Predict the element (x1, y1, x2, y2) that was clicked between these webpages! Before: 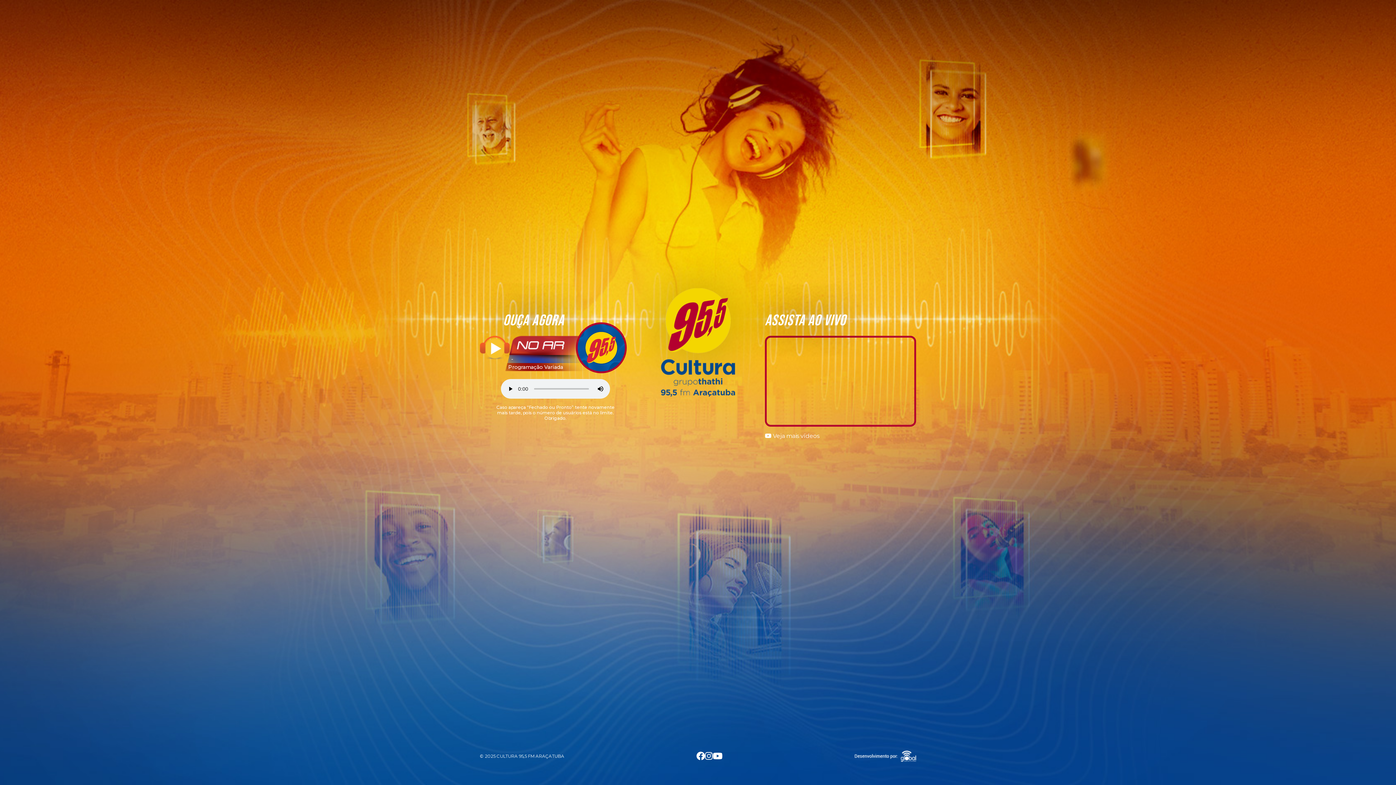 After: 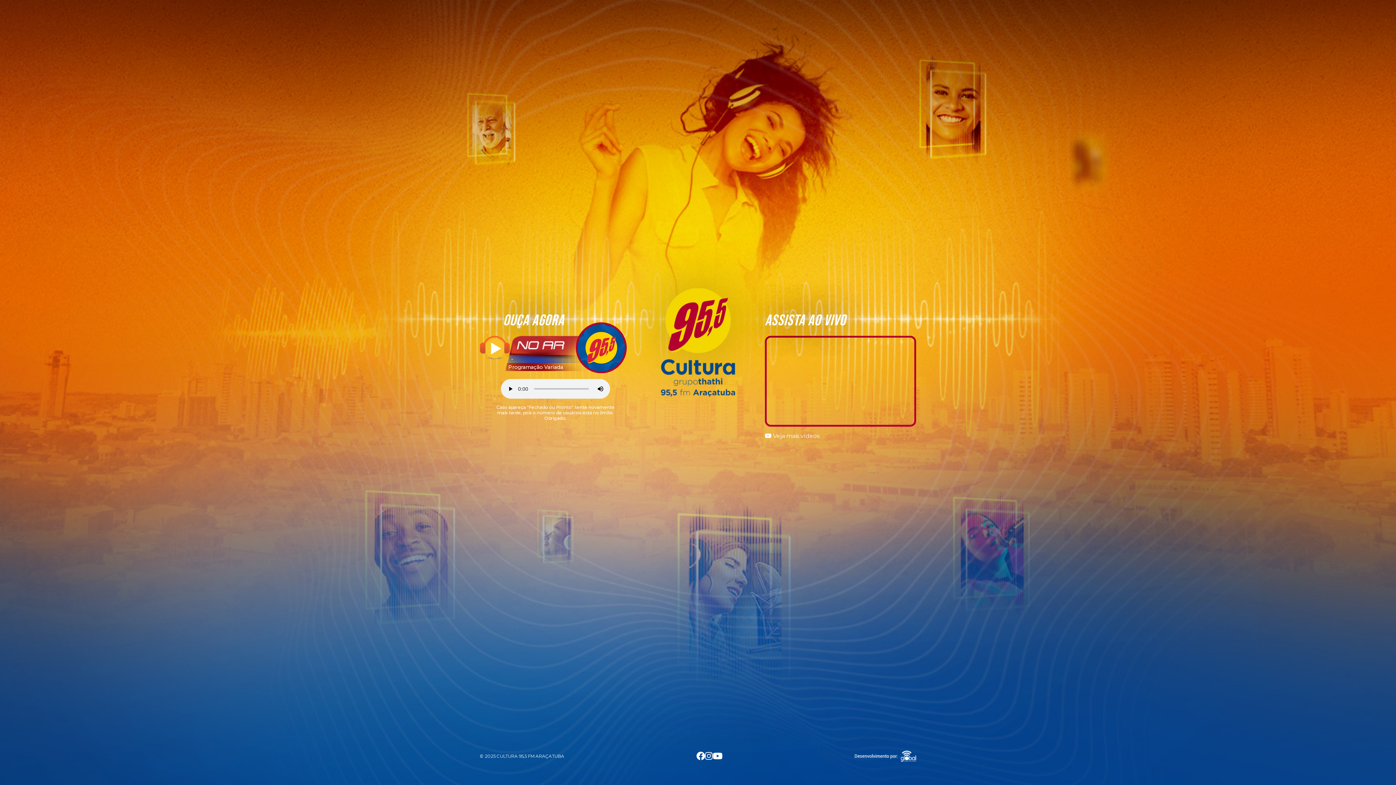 Action: bbox: (696, 751, 705, 761)